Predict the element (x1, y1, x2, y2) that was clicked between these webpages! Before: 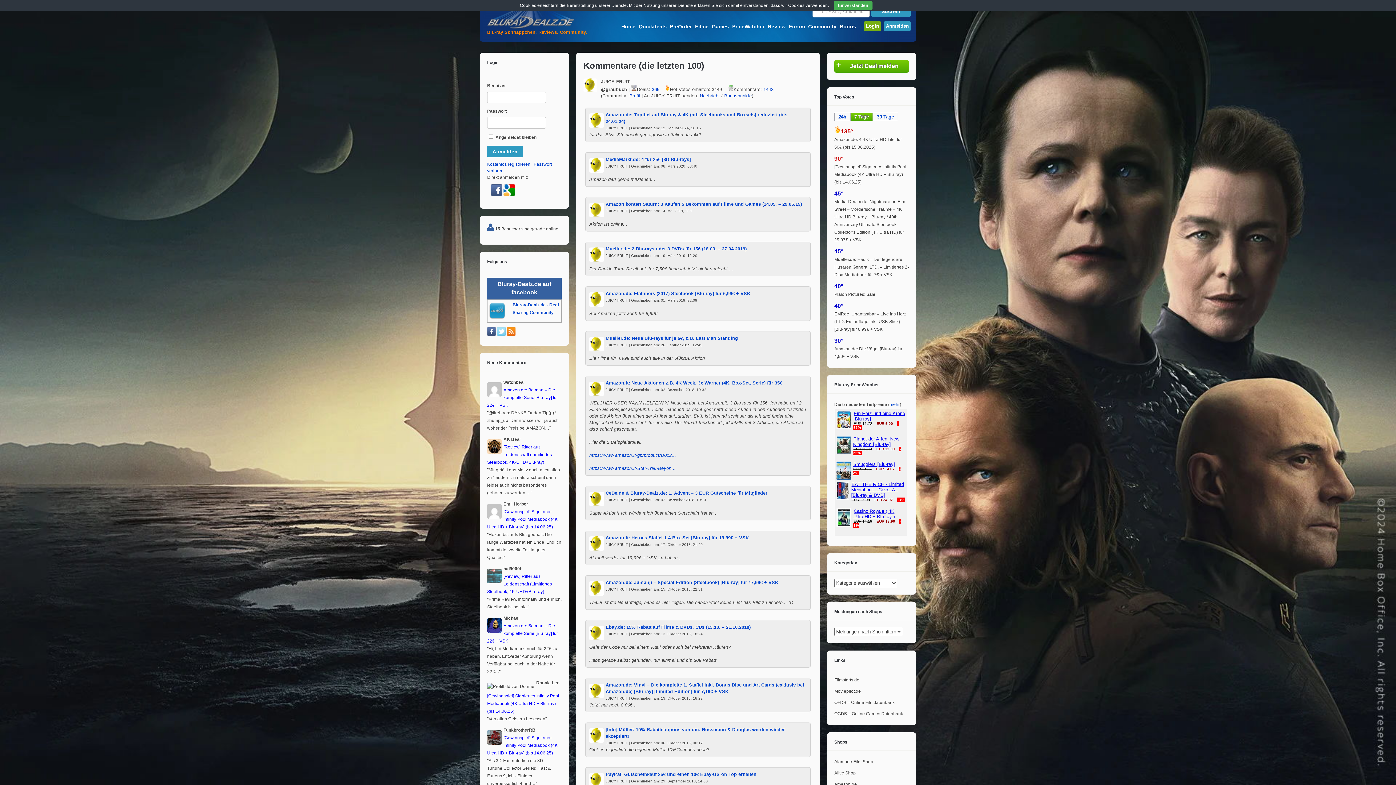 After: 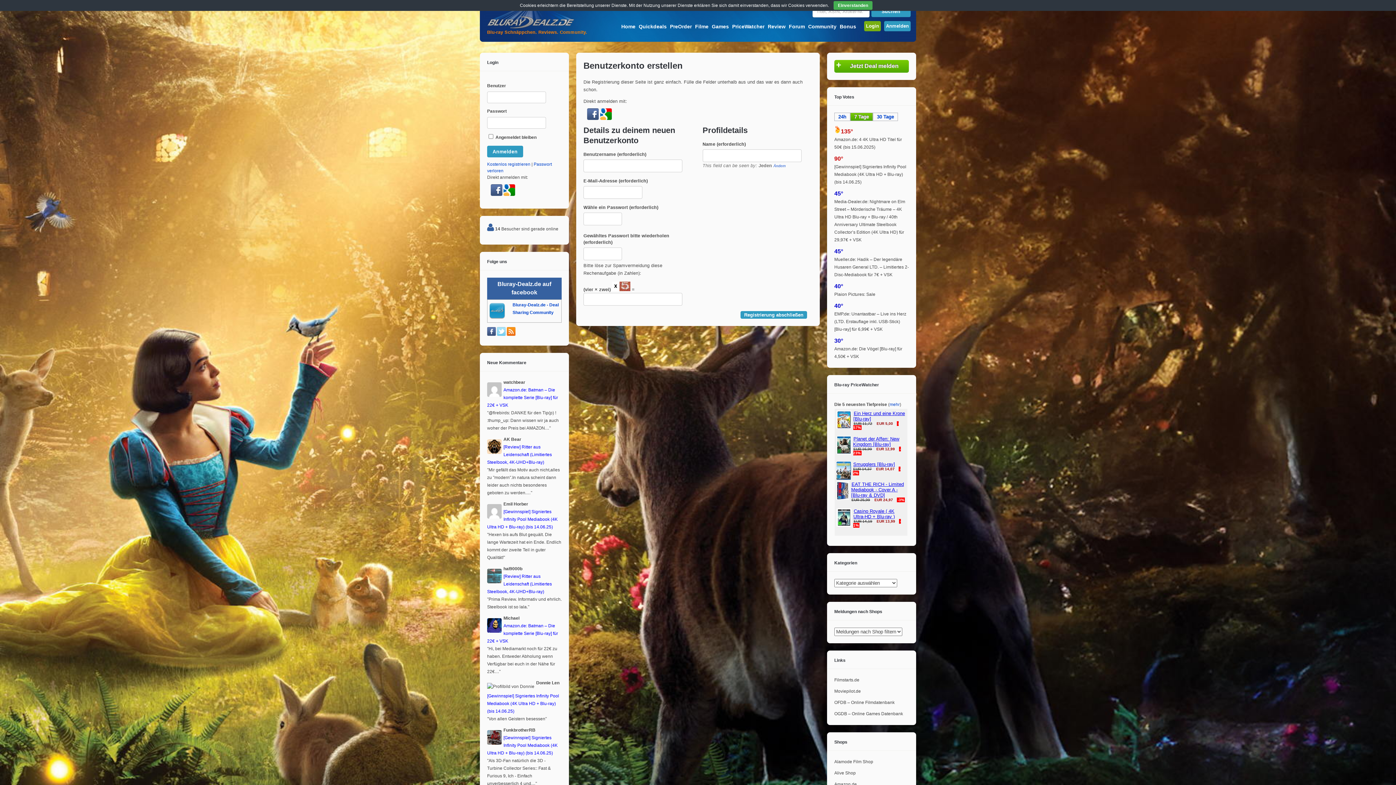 Action: label: Kostenlos registrieren bbox: (487, 161, 530, 166)